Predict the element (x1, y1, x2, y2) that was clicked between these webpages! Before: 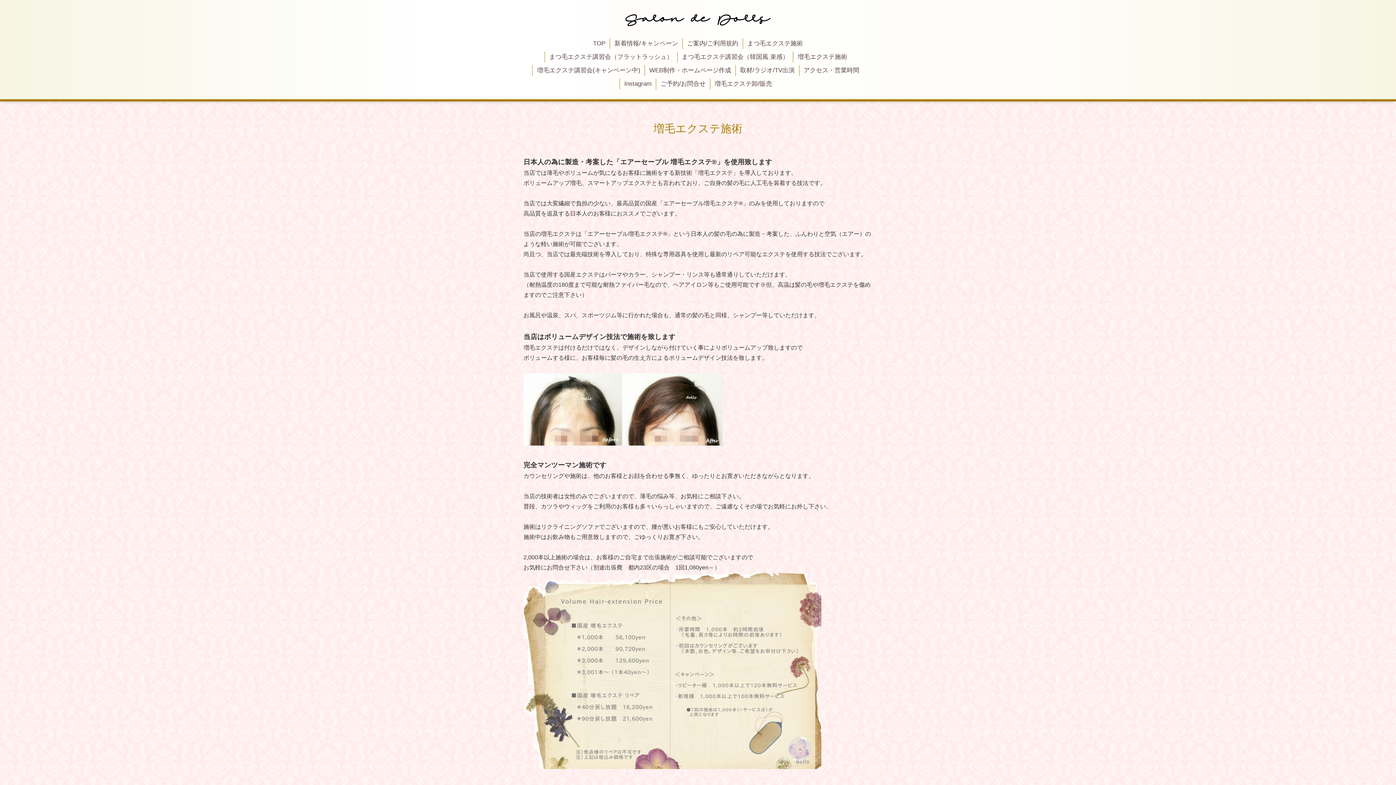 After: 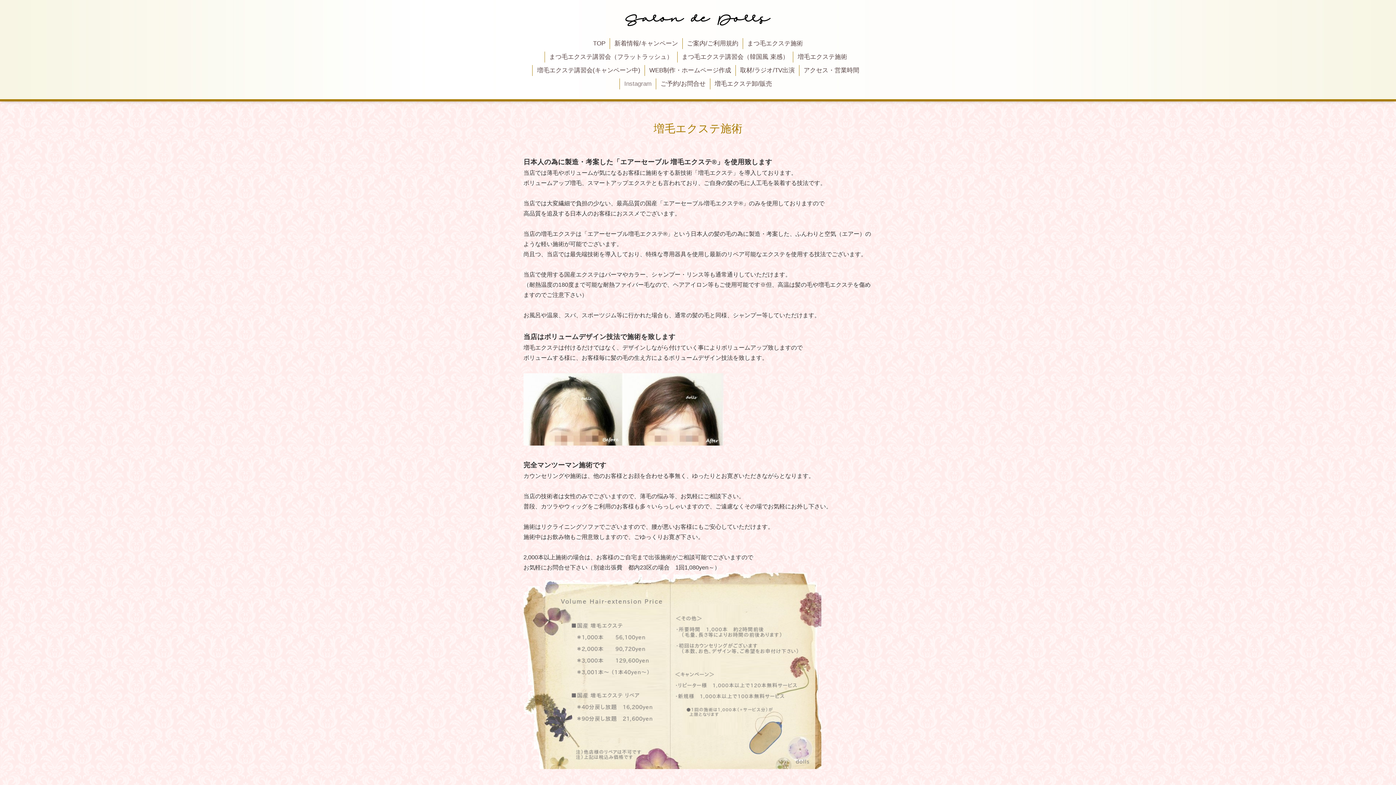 Action: label: Instagram bbox: (620, 78, 656, 89)